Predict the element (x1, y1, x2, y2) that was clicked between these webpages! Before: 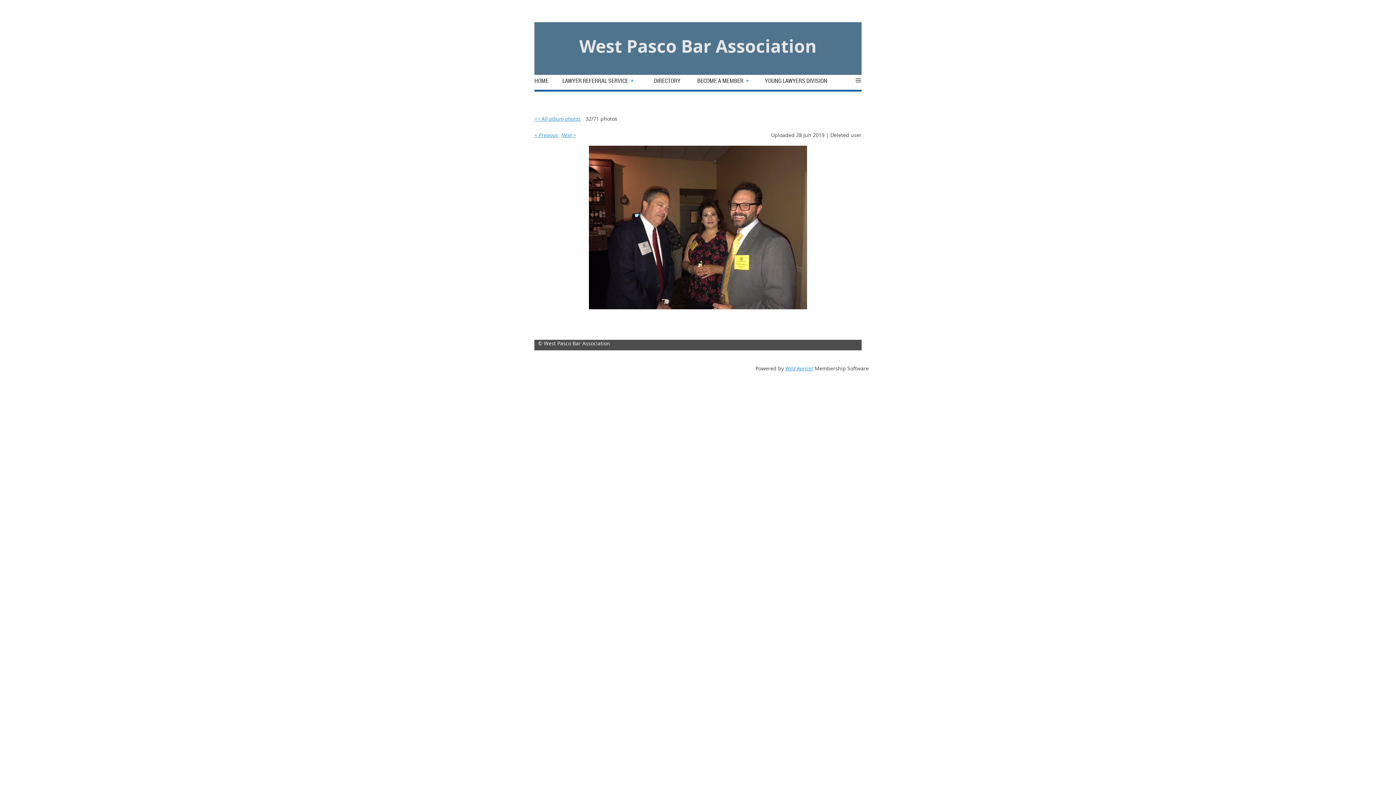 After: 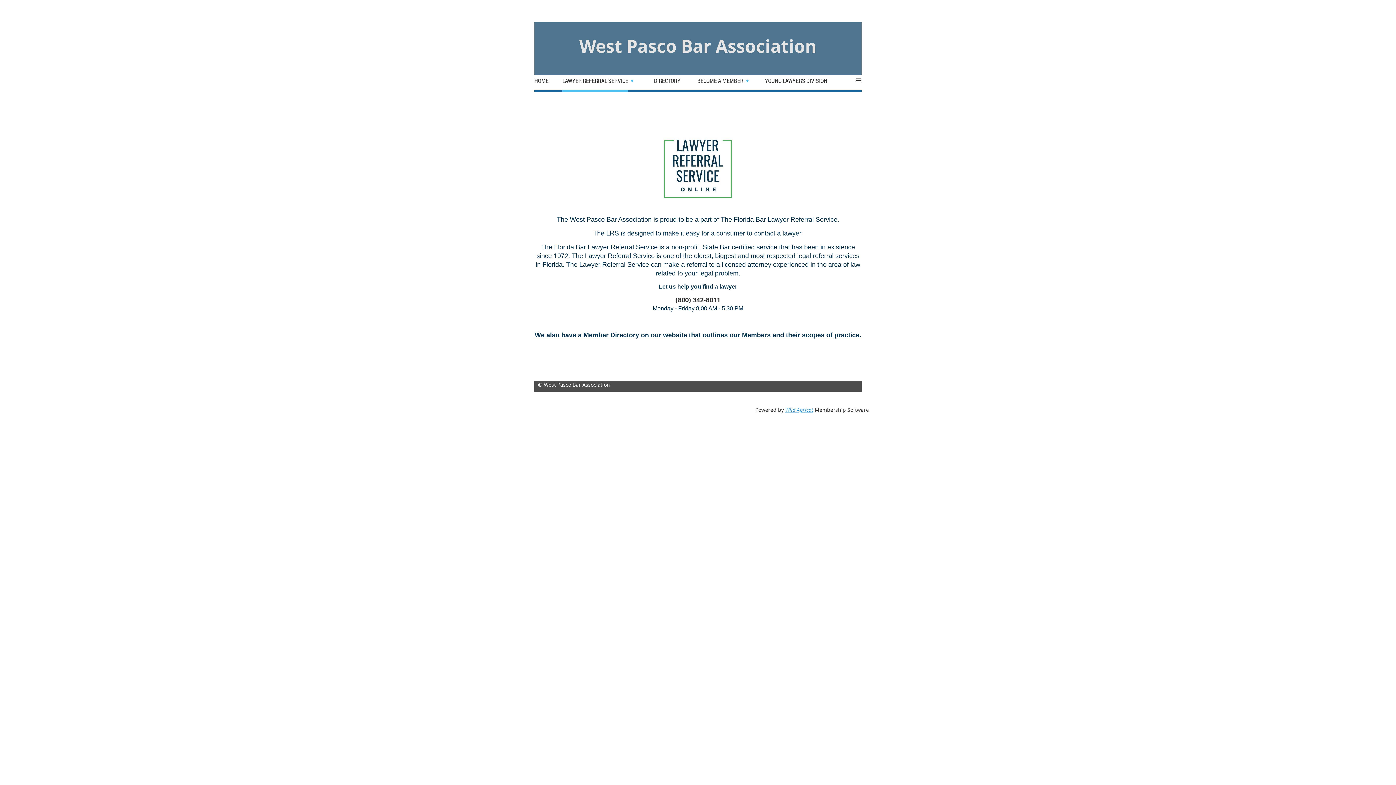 Action: label: LAWYER REFERRAL SERVICE bbox: (562, 74, 637, 89)